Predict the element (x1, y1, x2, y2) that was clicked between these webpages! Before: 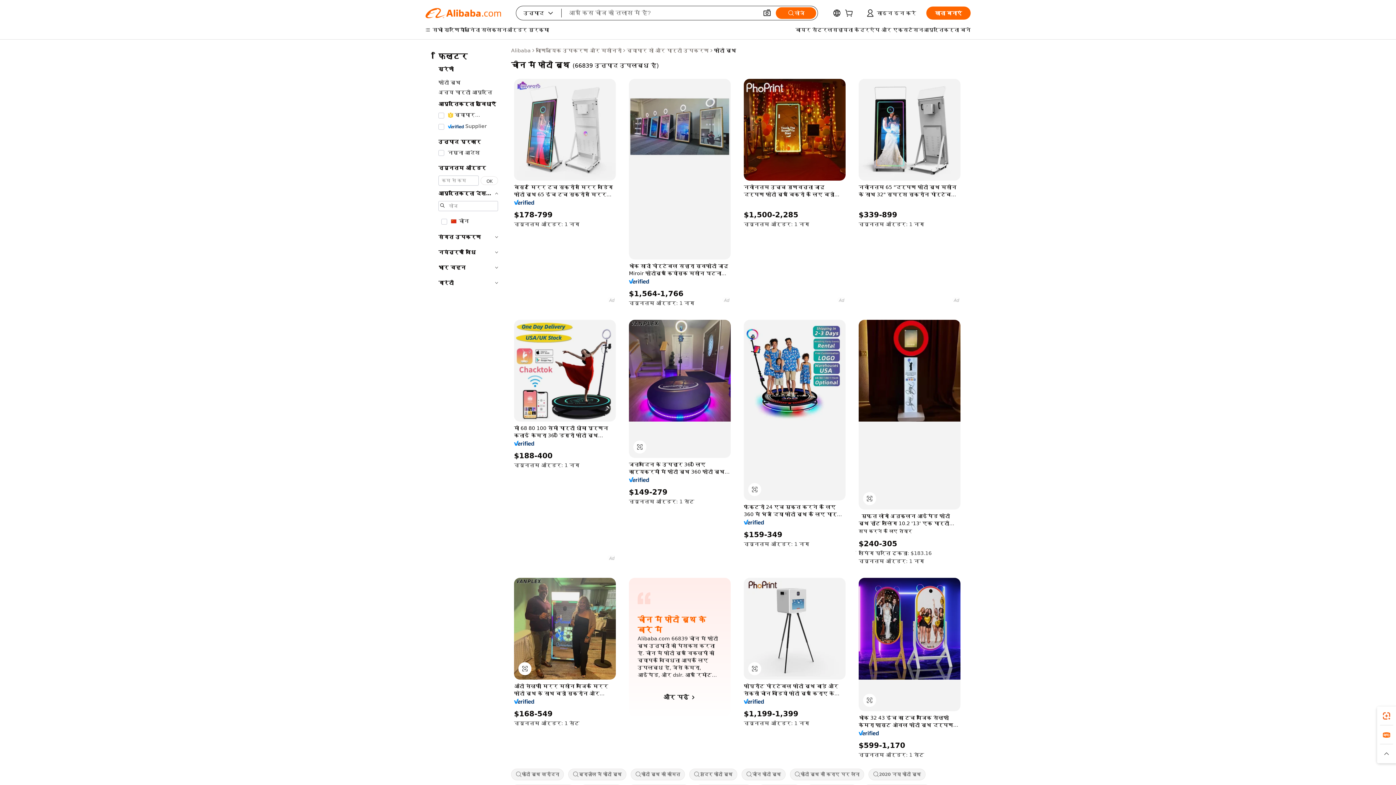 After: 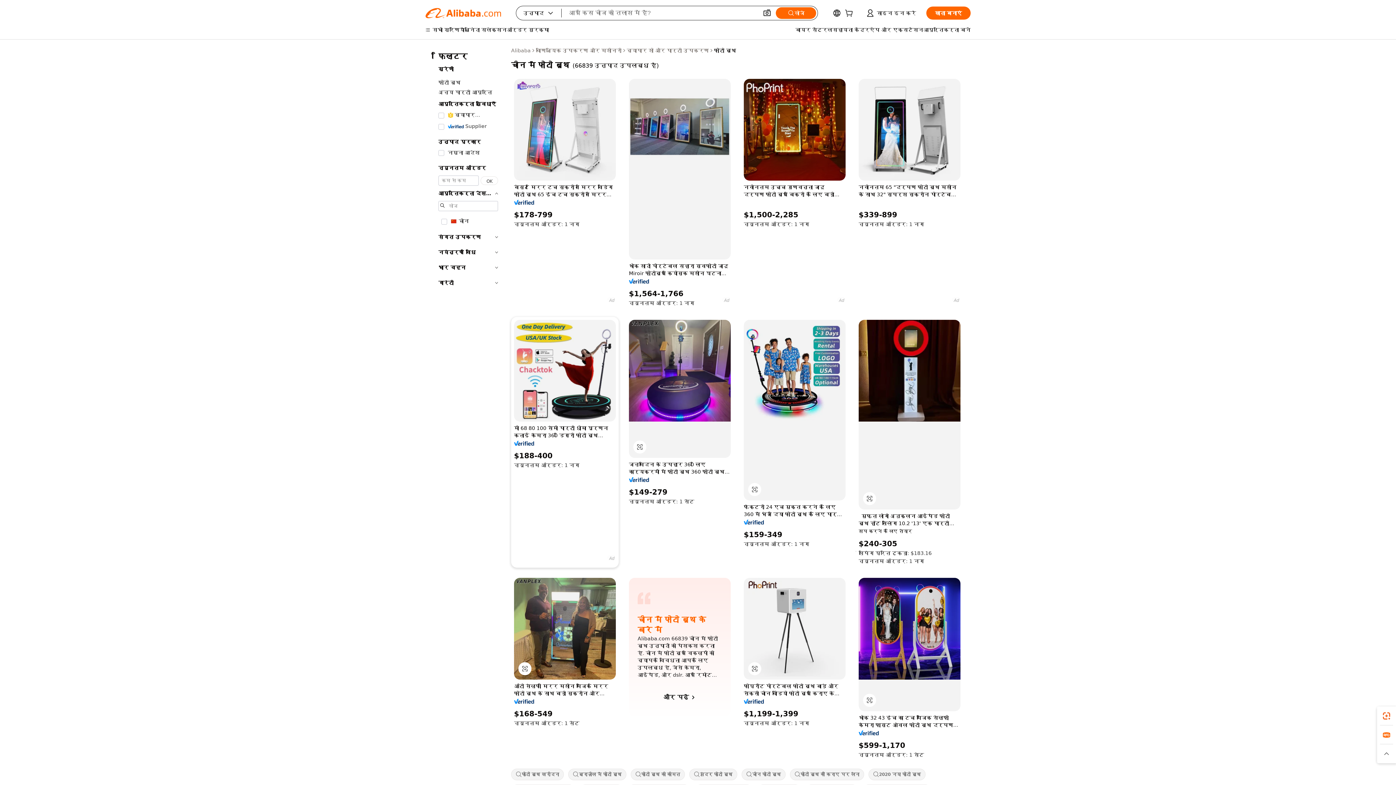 Action: bbox: (514, 441, 534, 446)